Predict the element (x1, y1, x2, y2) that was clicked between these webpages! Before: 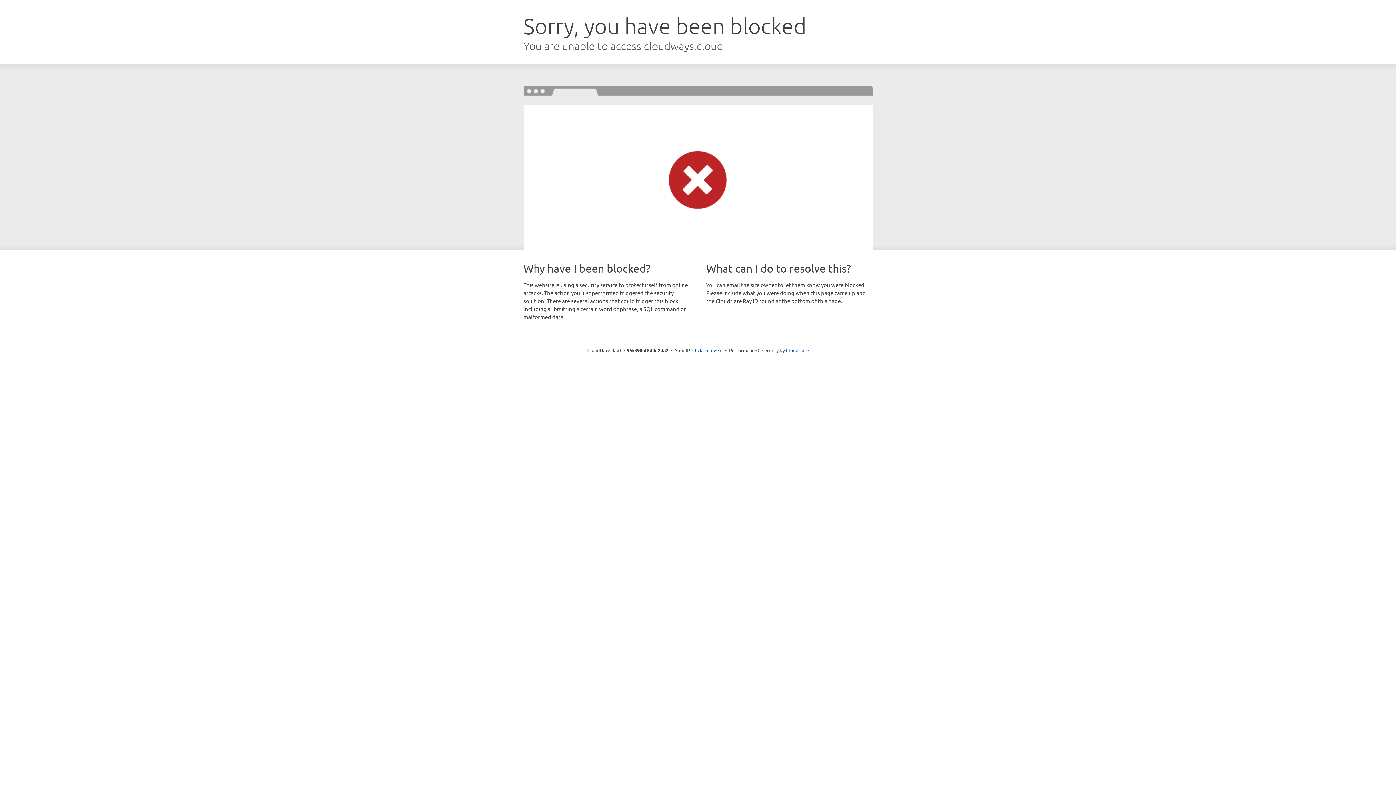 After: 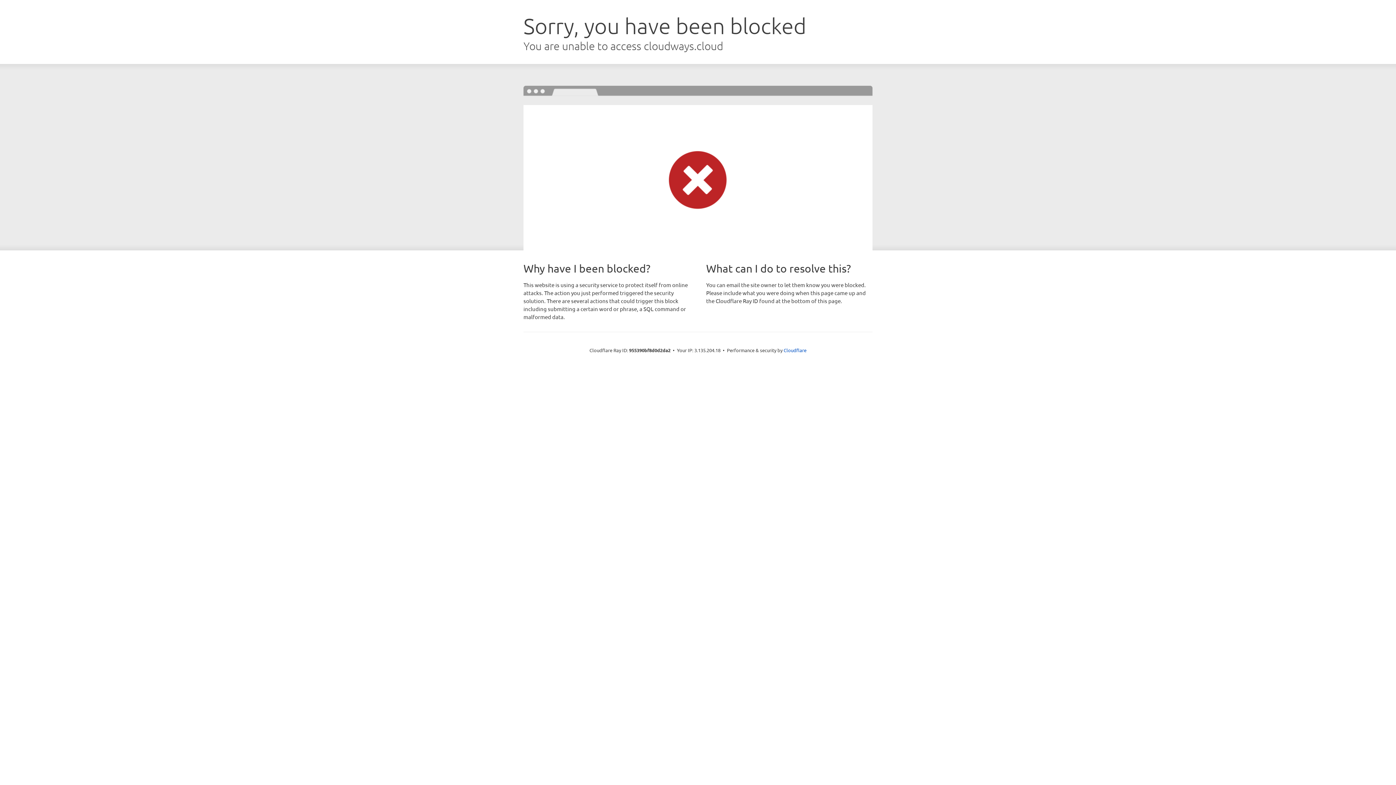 Action: bbox: (692, 346, 722, 353) label: Click to reveal